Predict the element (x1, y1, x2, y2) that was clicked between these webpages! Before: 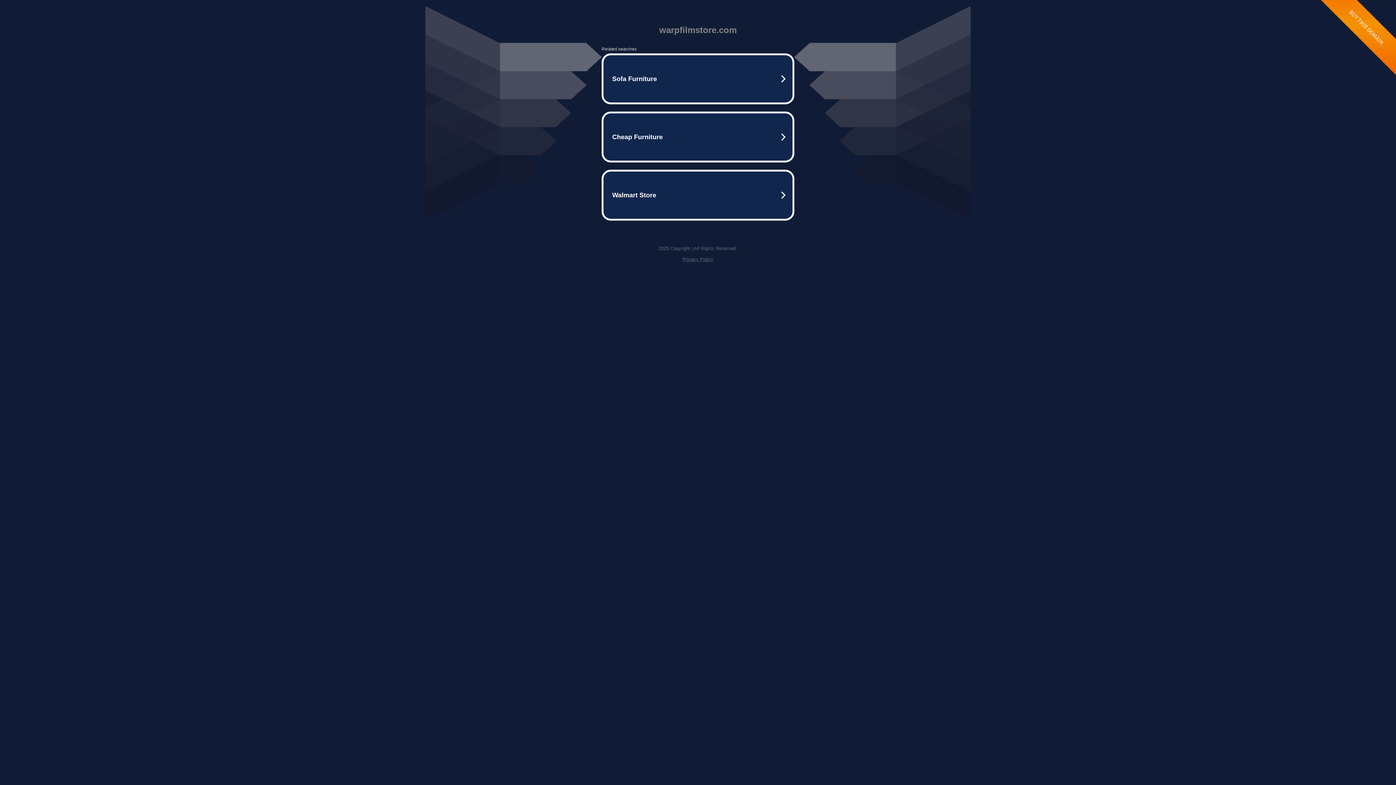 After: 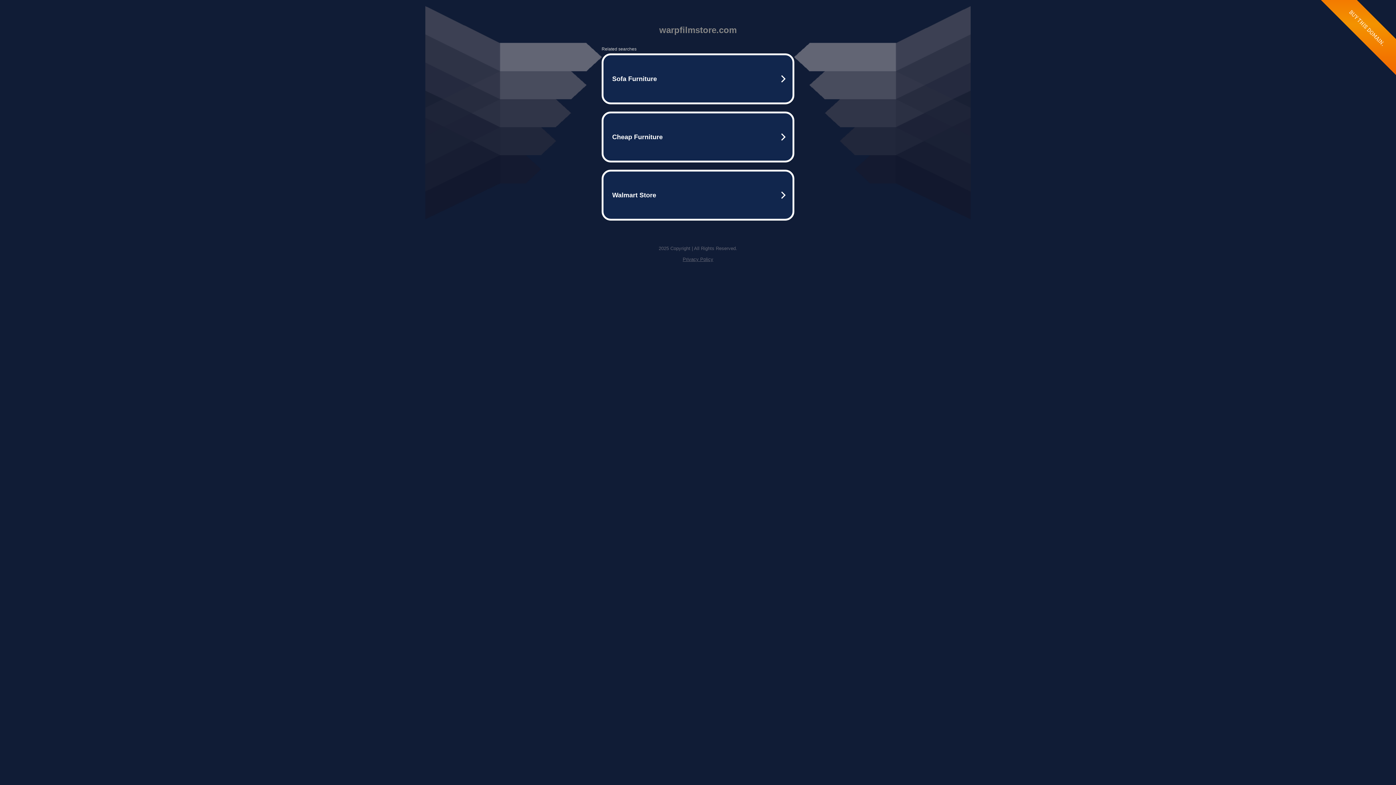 Action: bbox: (682, 256, 713, 262) label: Privacy Policy